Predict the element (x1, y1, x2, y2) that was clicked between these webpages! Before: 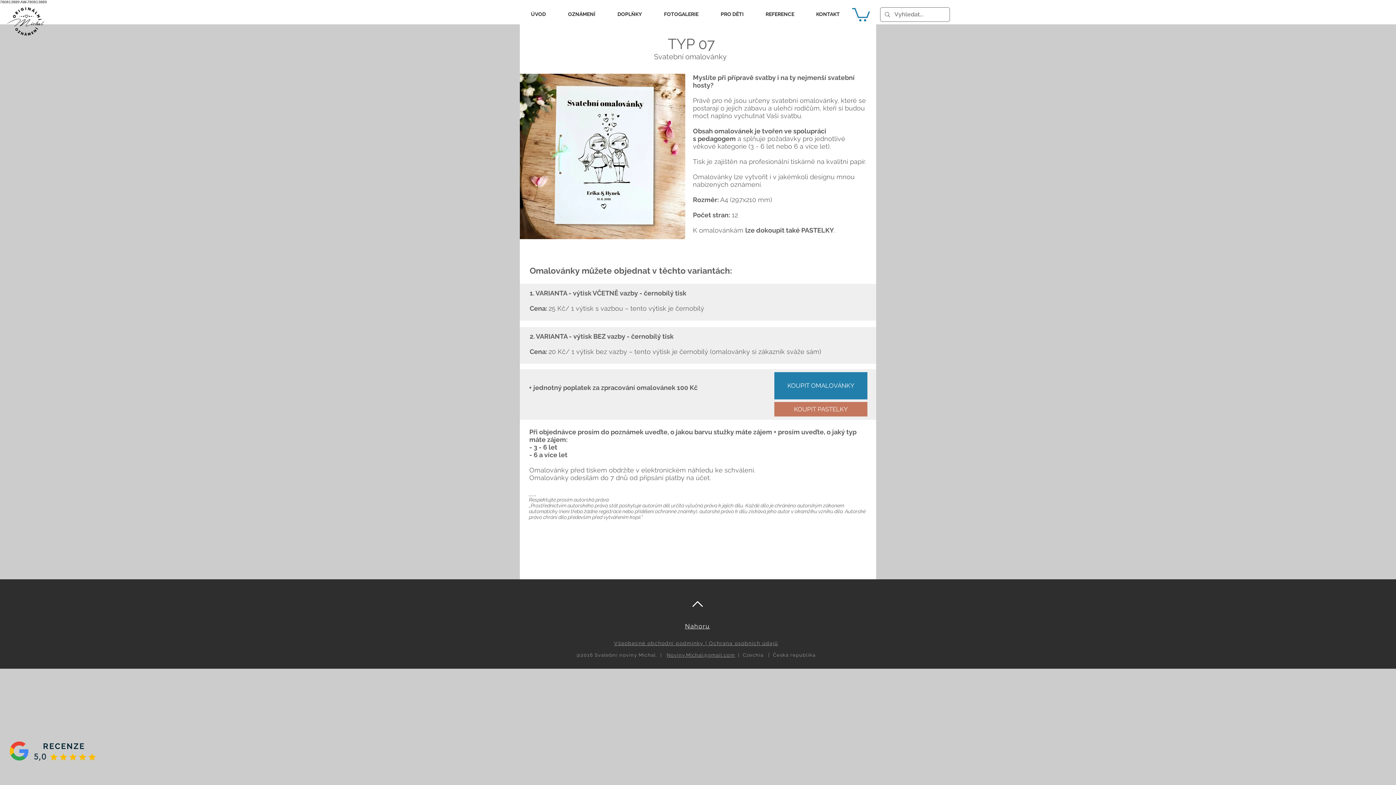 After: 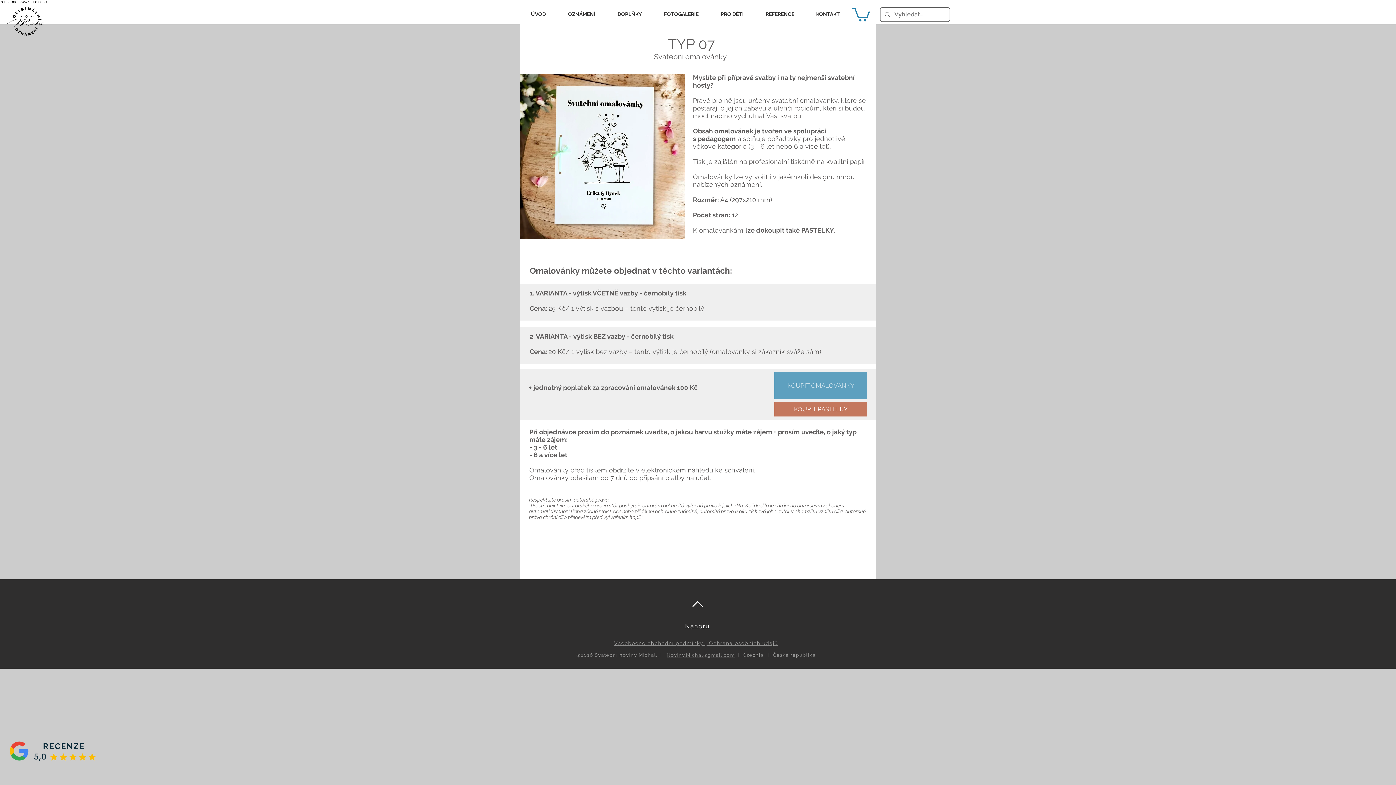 Action: bbox: (774, 372, 867, 399) label: KOUPIT OMALOVÁNKY